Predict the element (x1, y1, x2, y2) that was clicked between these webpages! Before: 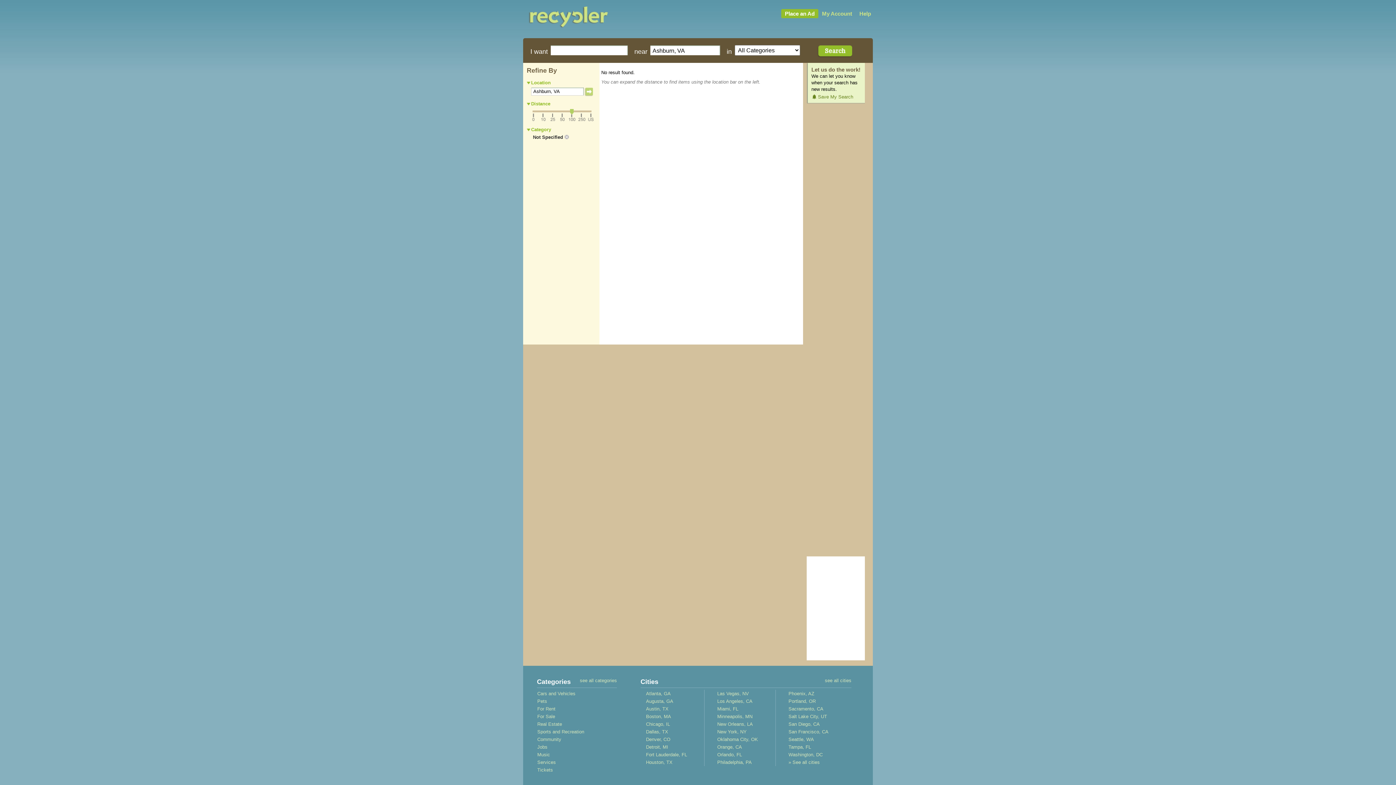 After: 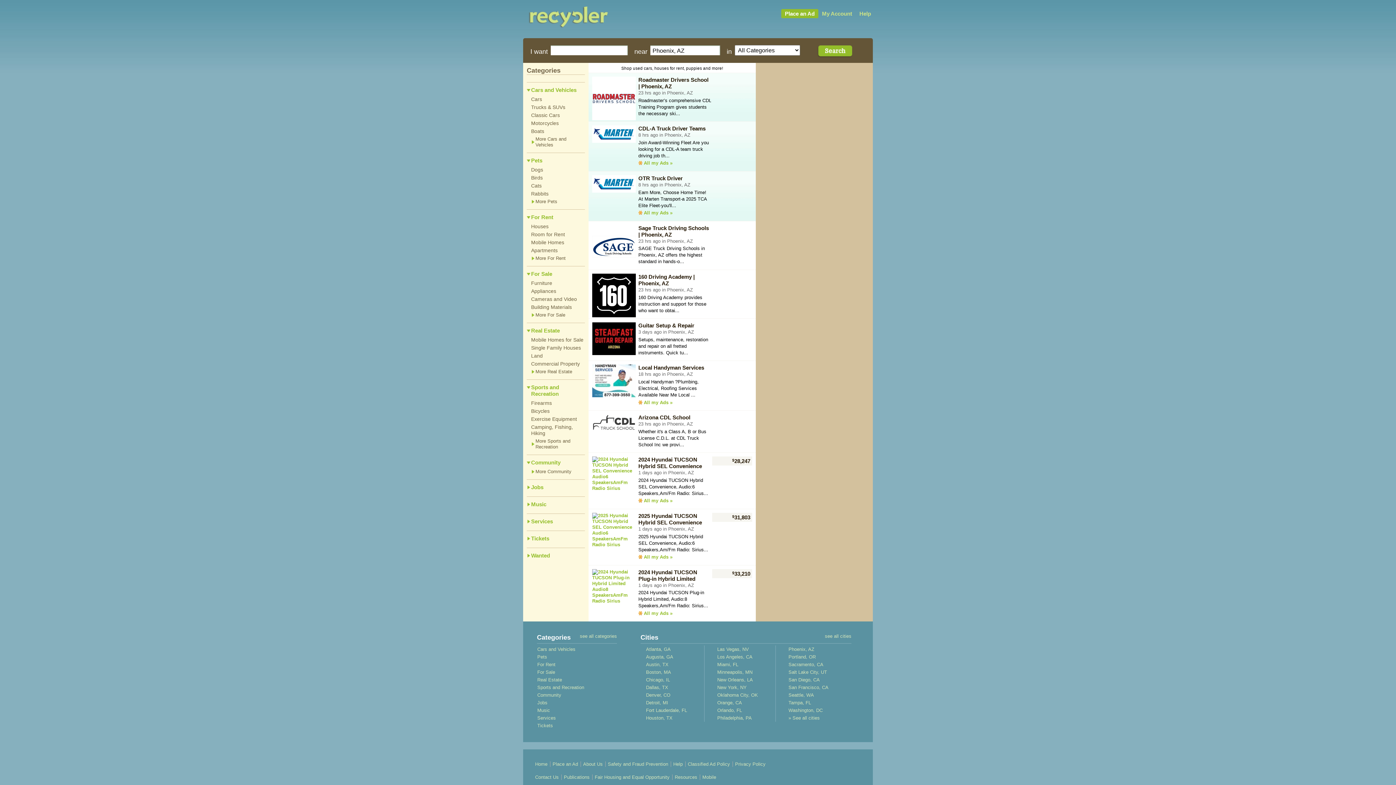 Action: bbox: (788, 691, 814, 696) label: Phoenix, AZ